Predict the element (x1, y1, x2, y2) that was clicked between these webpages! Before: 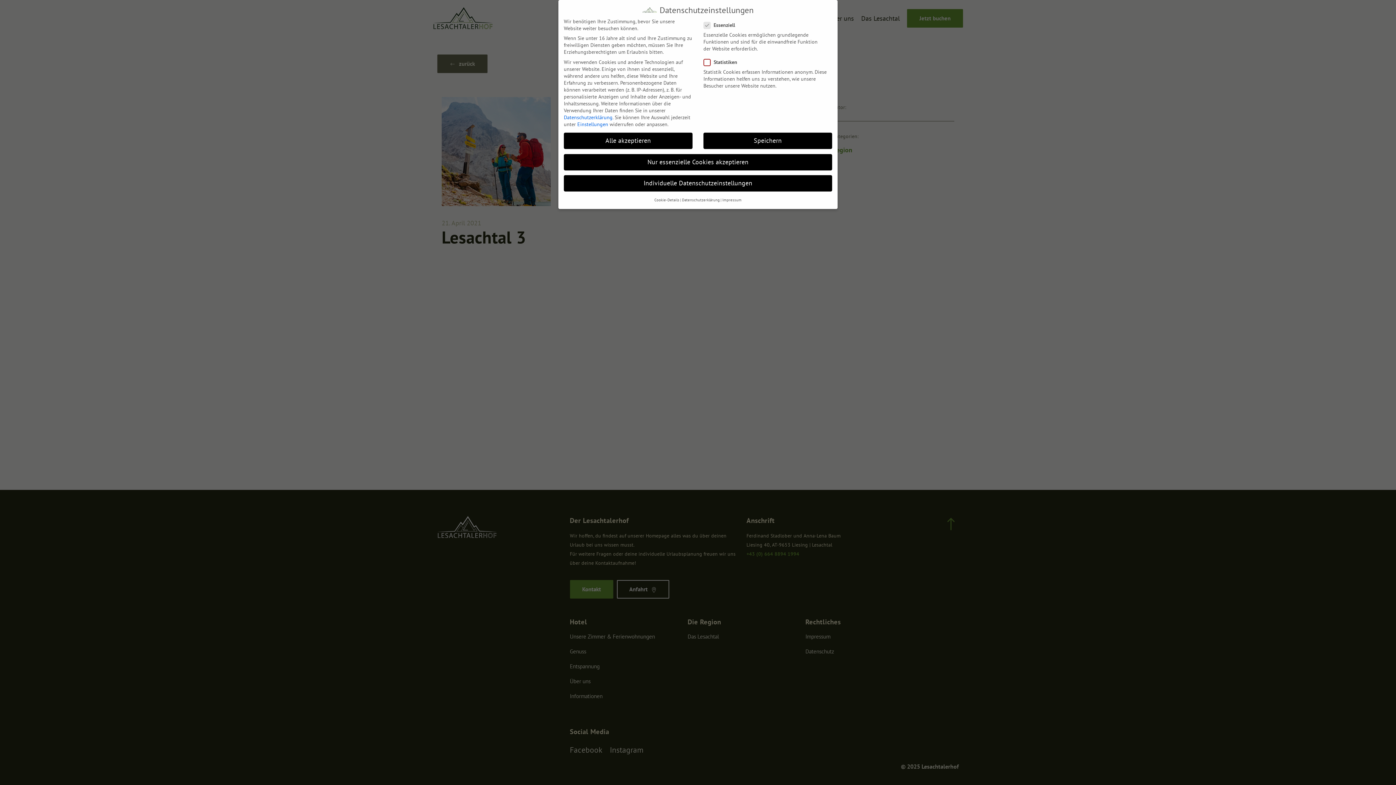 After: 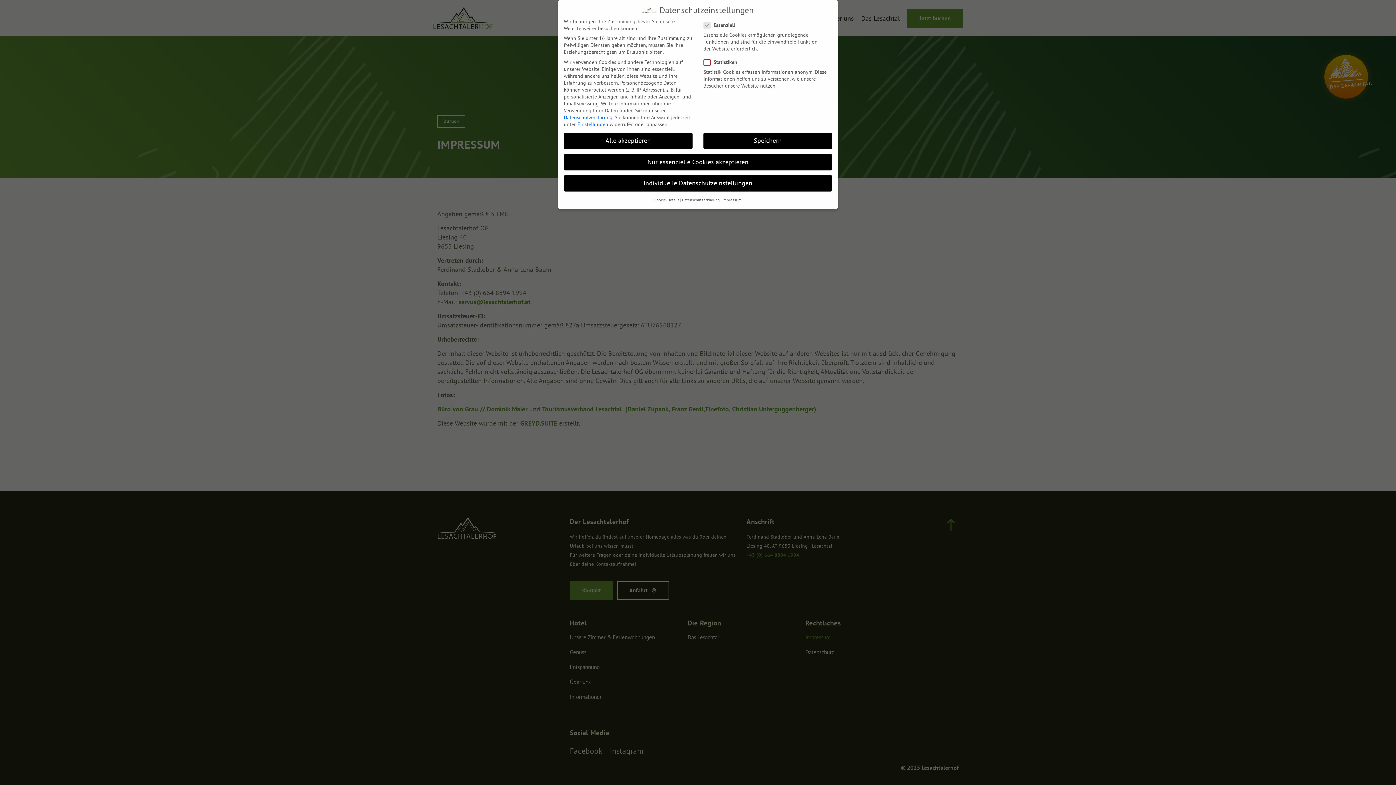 Action: label: Impressum bbox: (722, 197, 741, 202)